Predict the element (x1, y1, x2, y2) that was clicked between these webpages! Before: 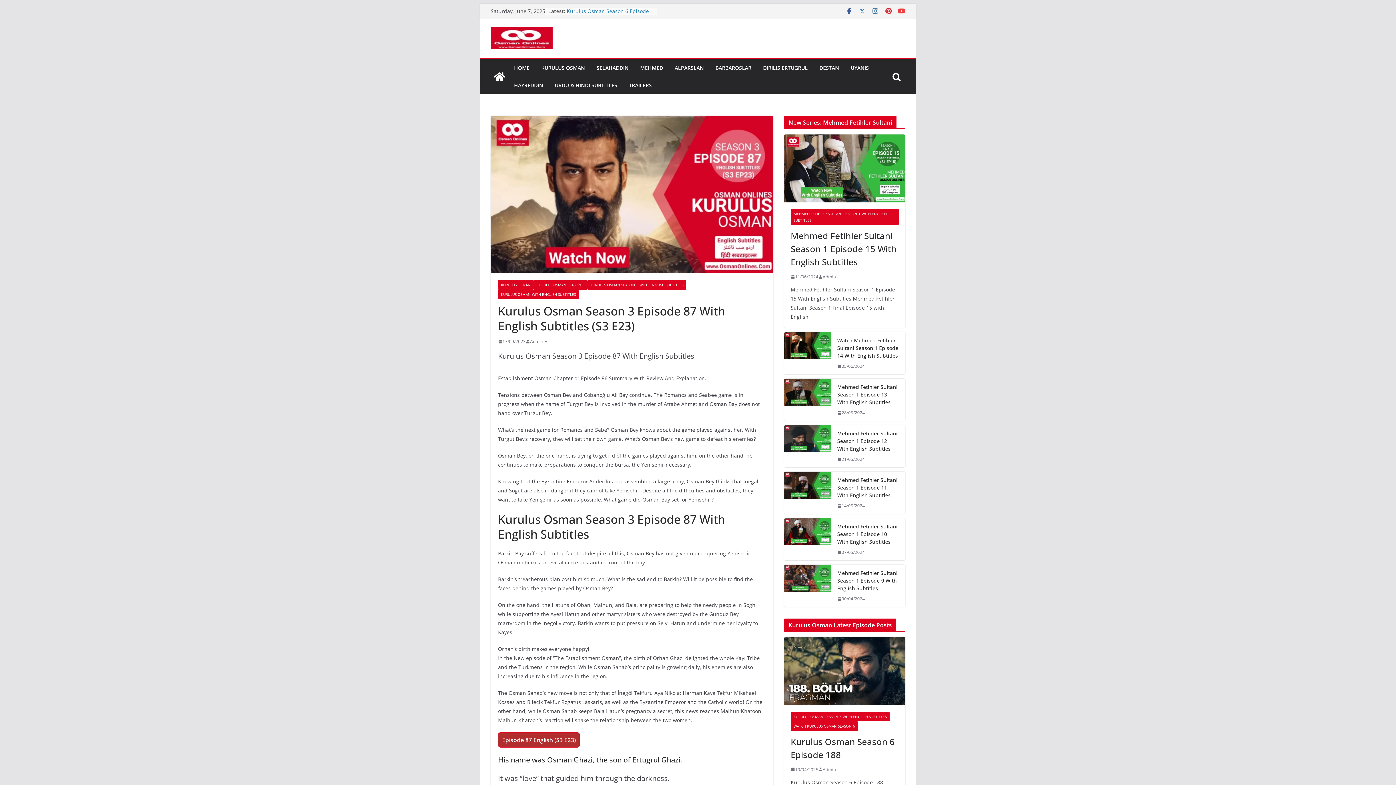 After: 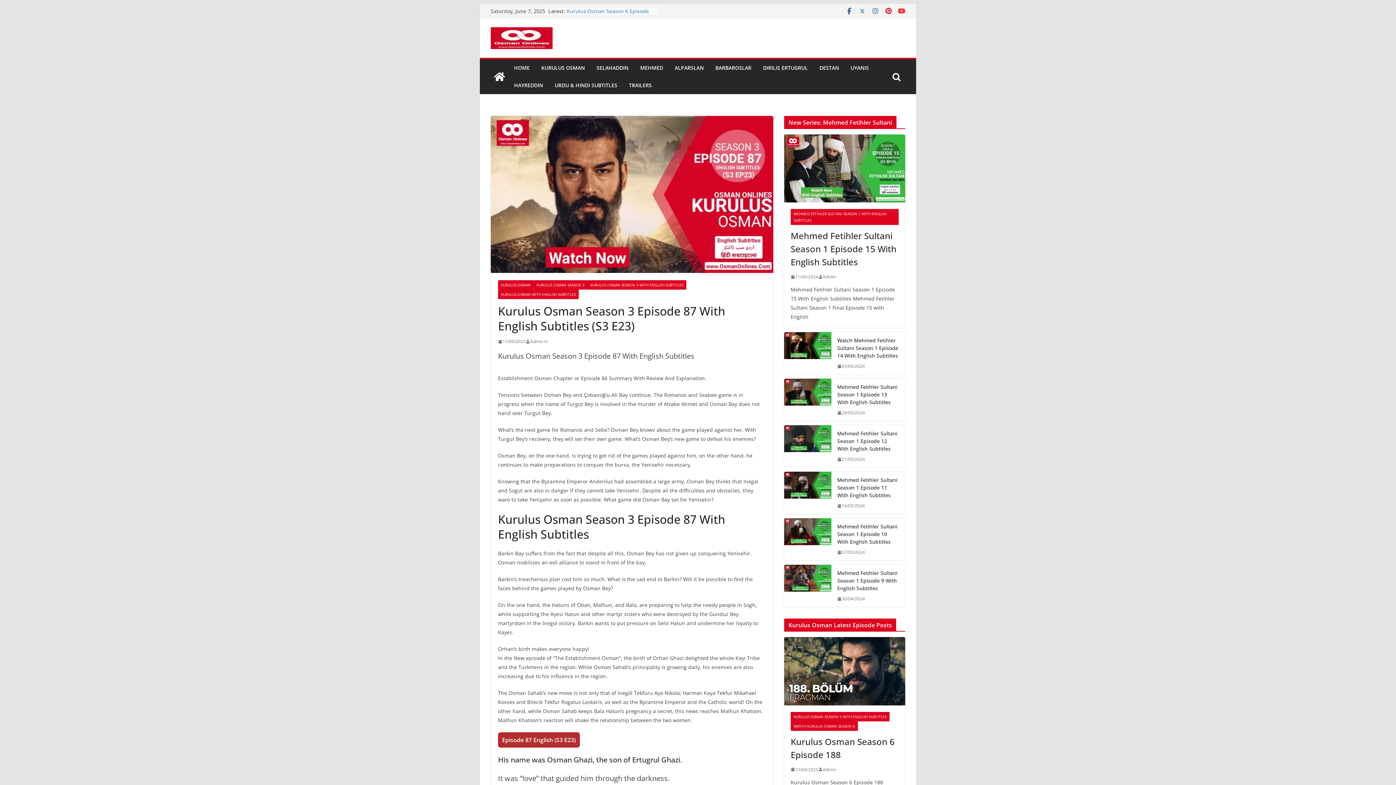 Action: bbox: (858, 7, 866, 14)